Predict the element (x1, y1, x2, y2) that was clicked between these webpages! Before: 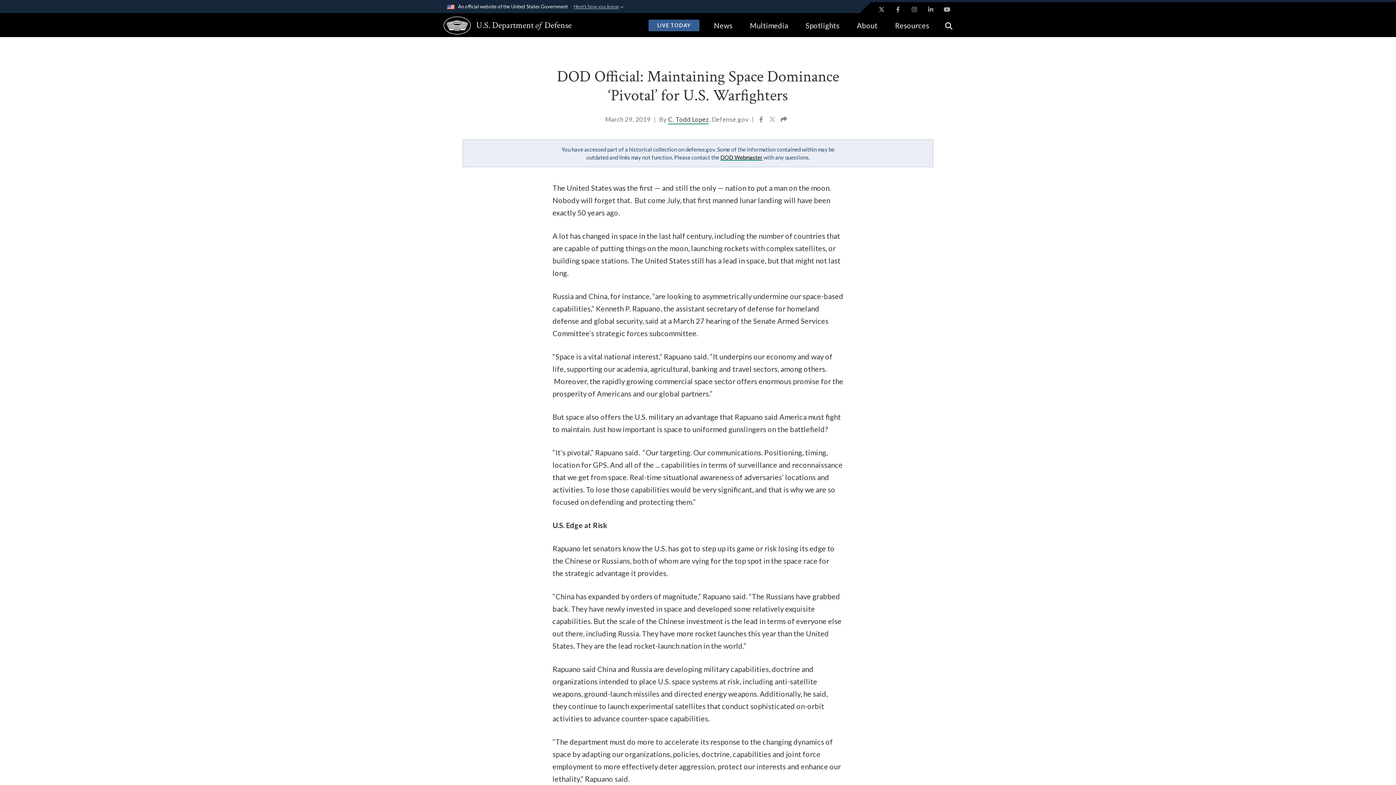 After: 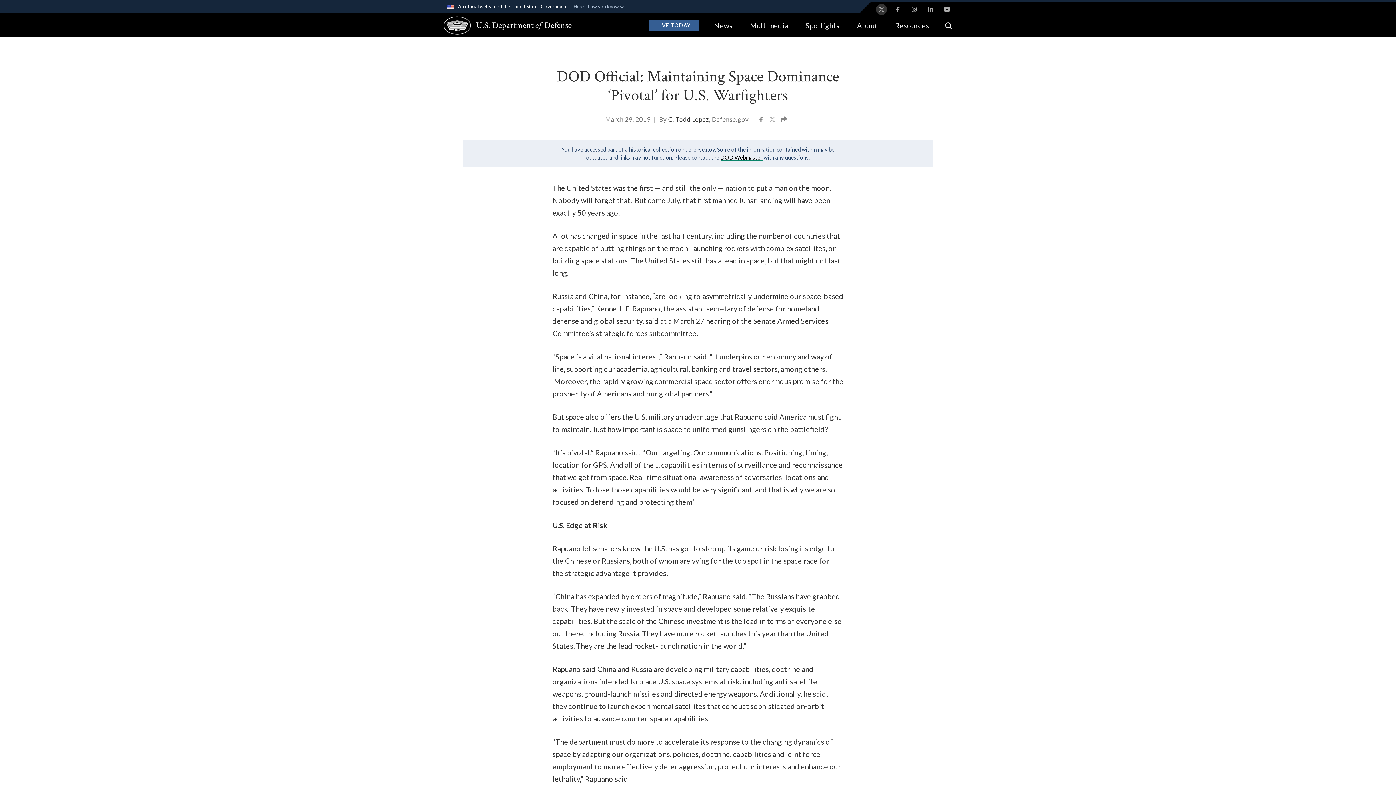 Action: bbox: (876, 4, 887, 14) label: X opens in a new window